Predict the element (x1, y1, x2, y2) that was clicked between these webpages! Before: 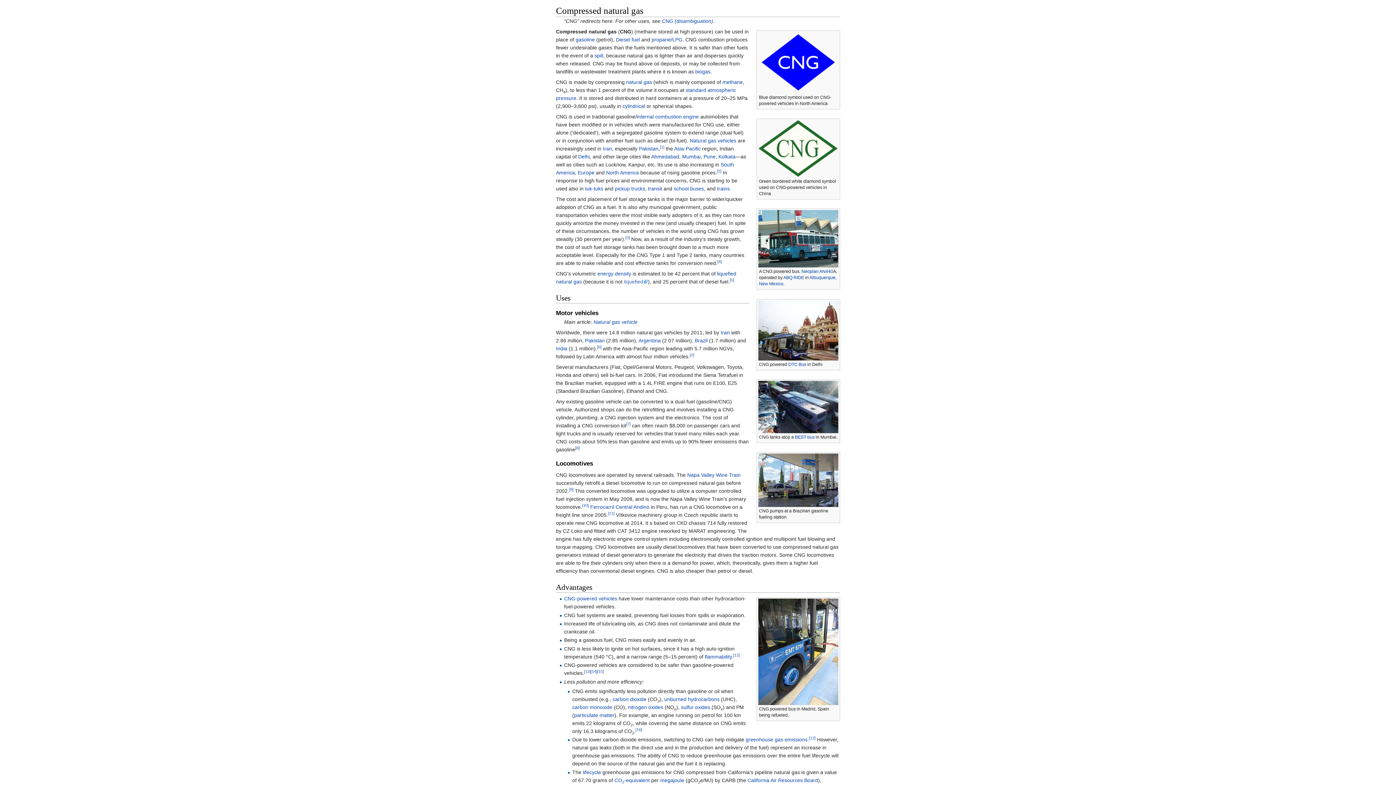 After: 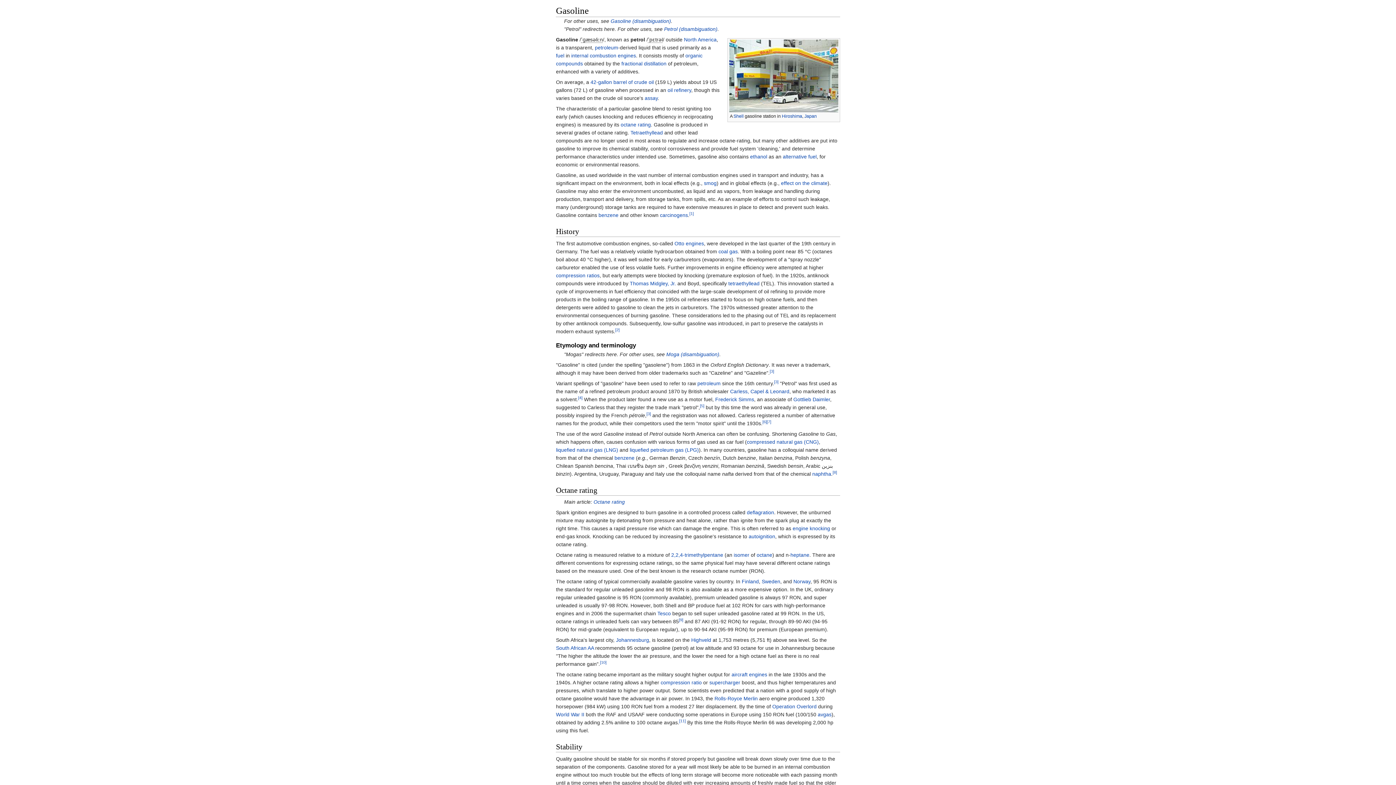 Action: bbox: (575, 36, 595, 42) label: gasoline